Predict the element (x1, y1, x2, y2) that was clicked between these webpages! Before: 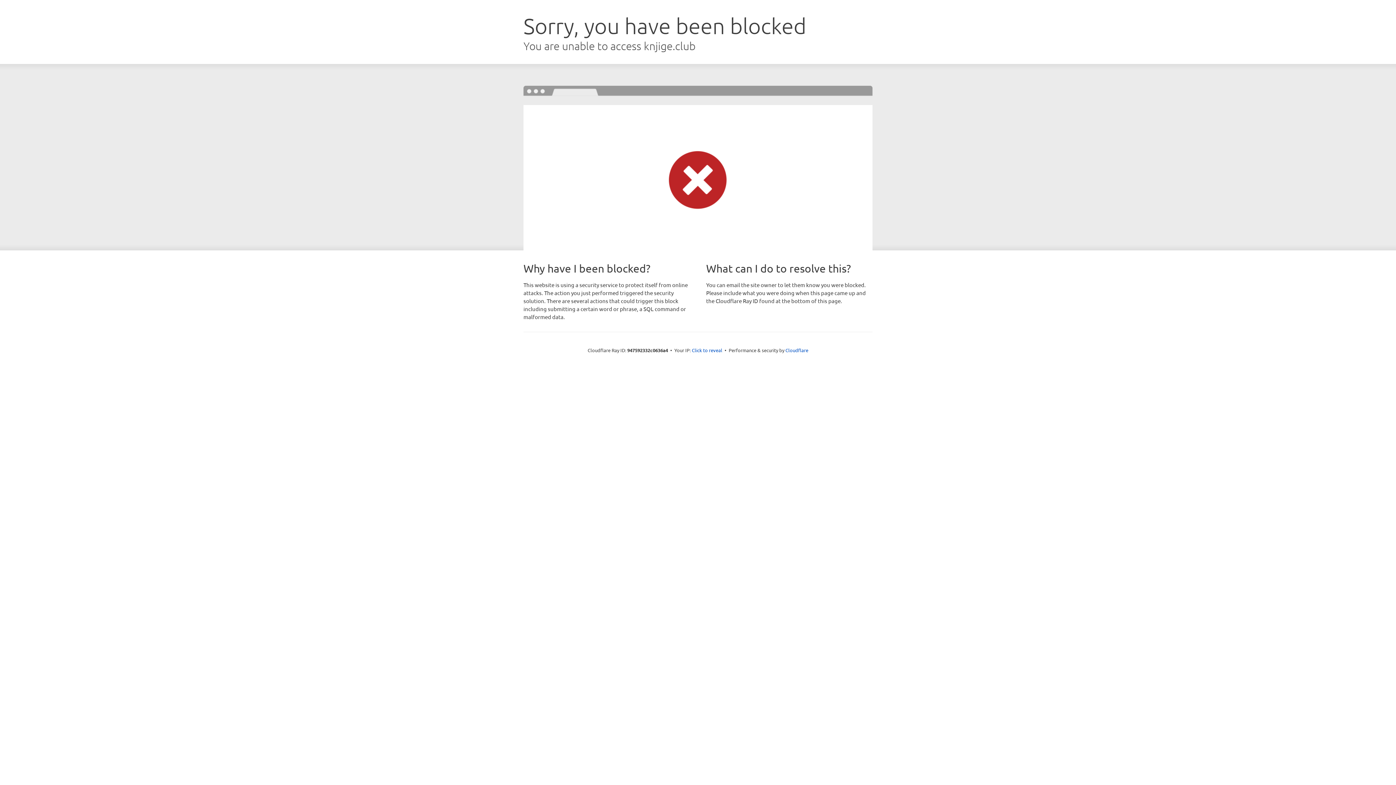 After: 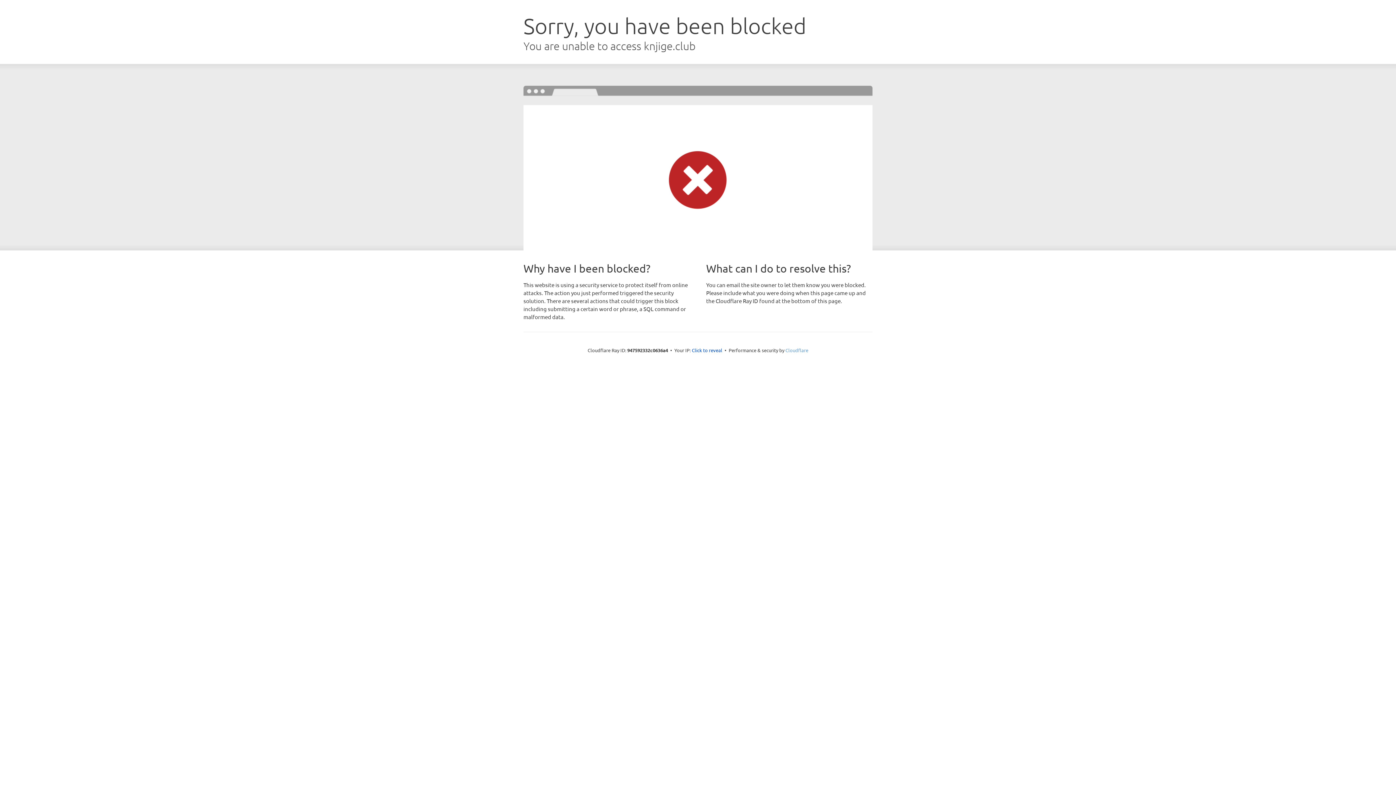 Action: bbox: (785, 347, 808, 353) label: Cloudflare